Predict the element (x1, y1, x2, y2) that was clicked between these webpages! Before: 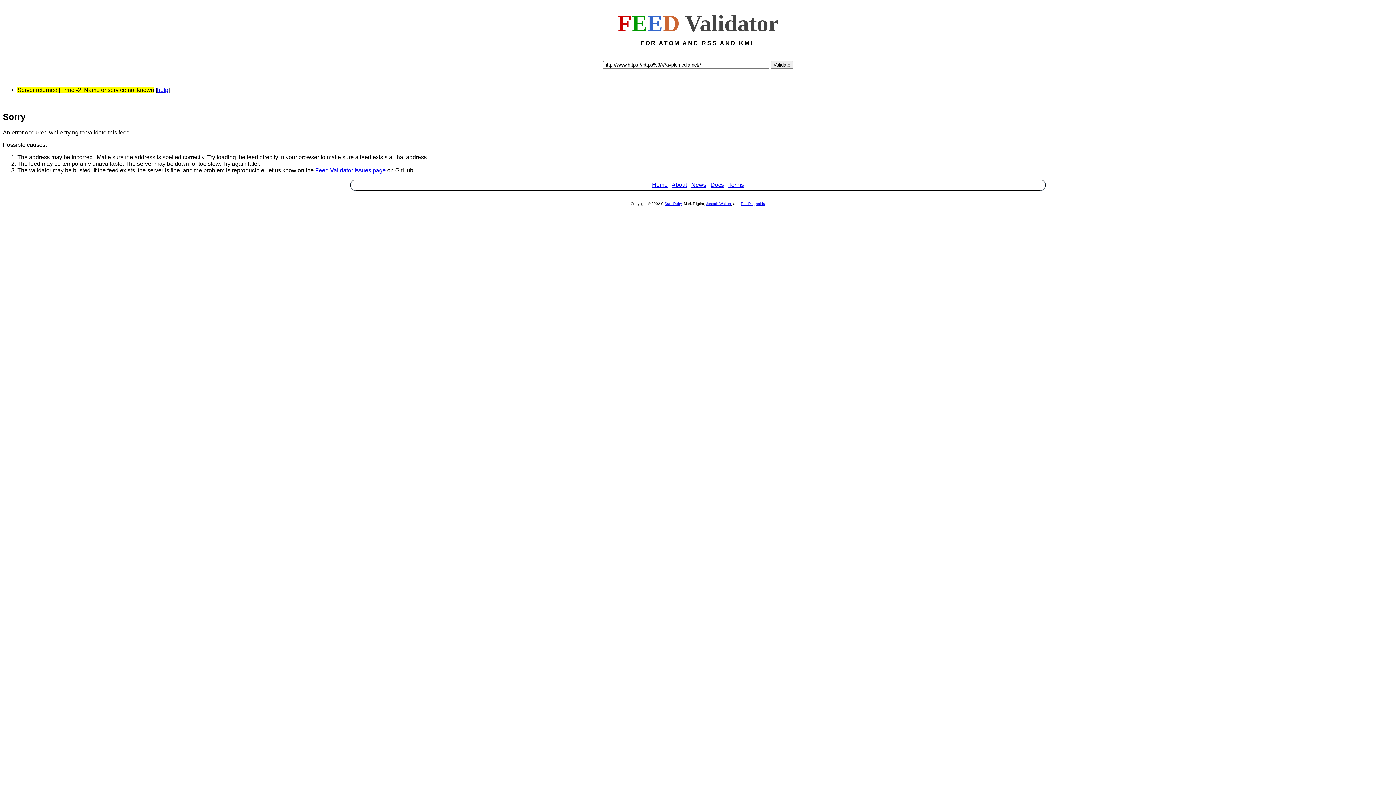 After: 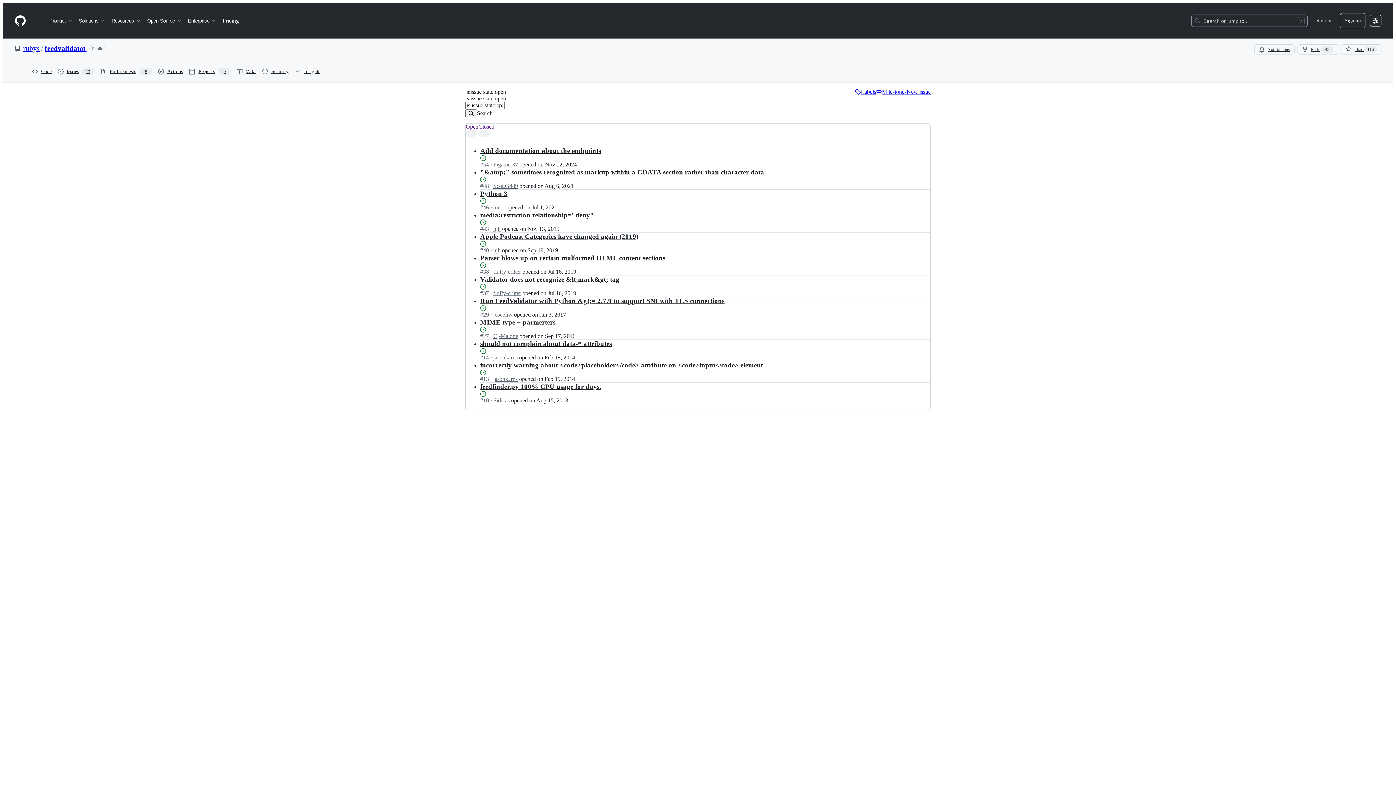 Action: label: Feed Validator Issues page bbox: (315, 167, 385, 173)